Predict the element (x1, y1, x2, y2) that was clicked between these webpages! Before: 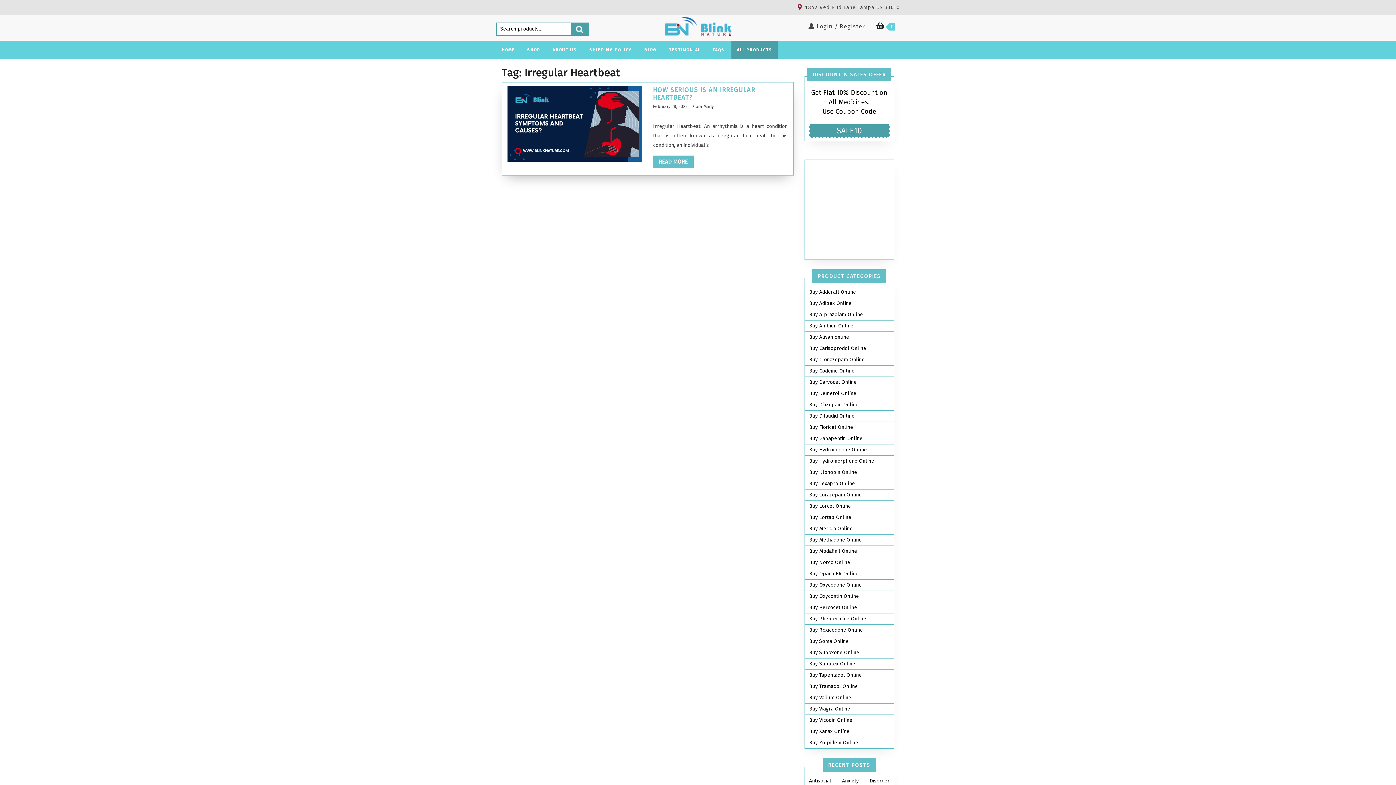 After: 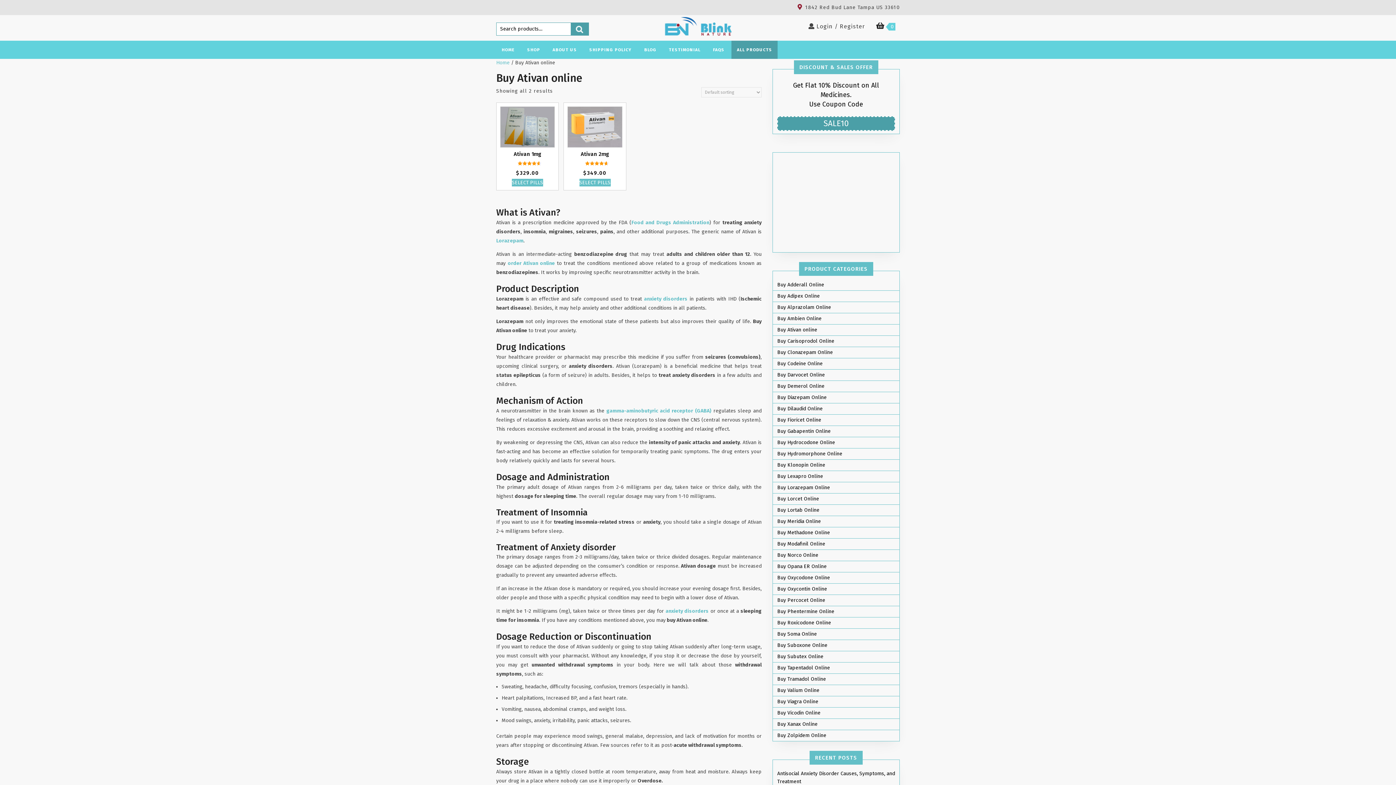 Action: bbox: (809, 333, 889, 341) label: Buy Ativan online